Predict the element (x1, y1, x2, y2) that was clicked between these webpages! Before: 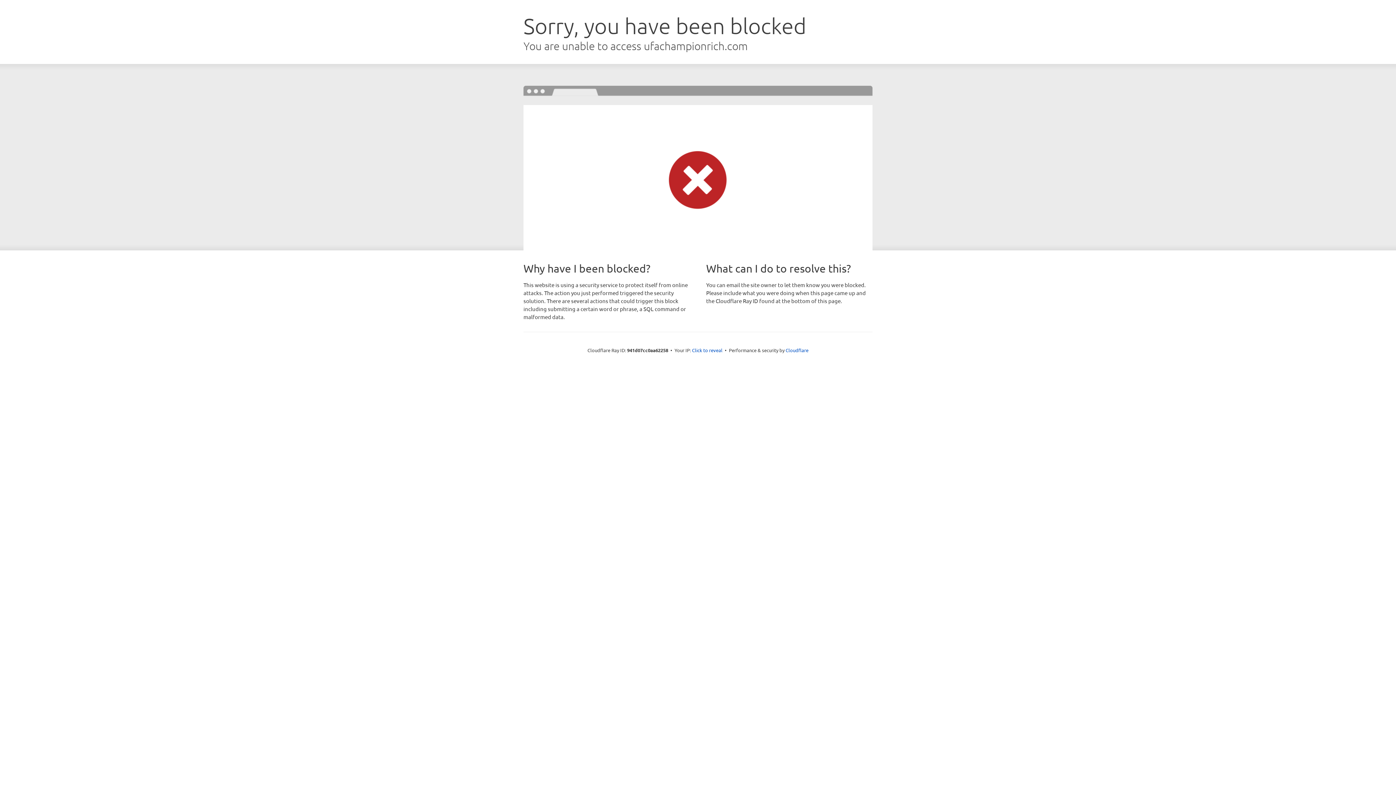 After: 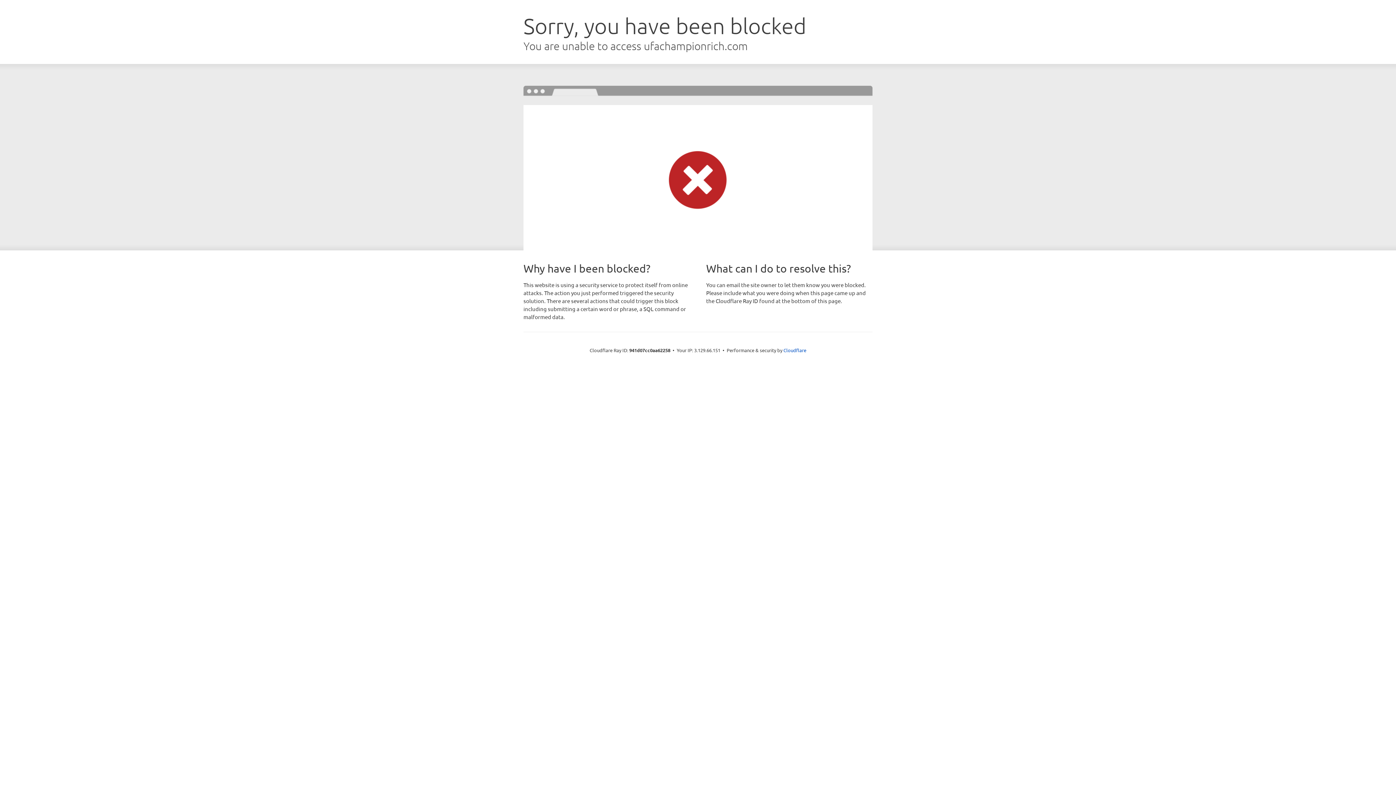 Action: bbox: (692, 346, 722, 353) label: Click to reveal